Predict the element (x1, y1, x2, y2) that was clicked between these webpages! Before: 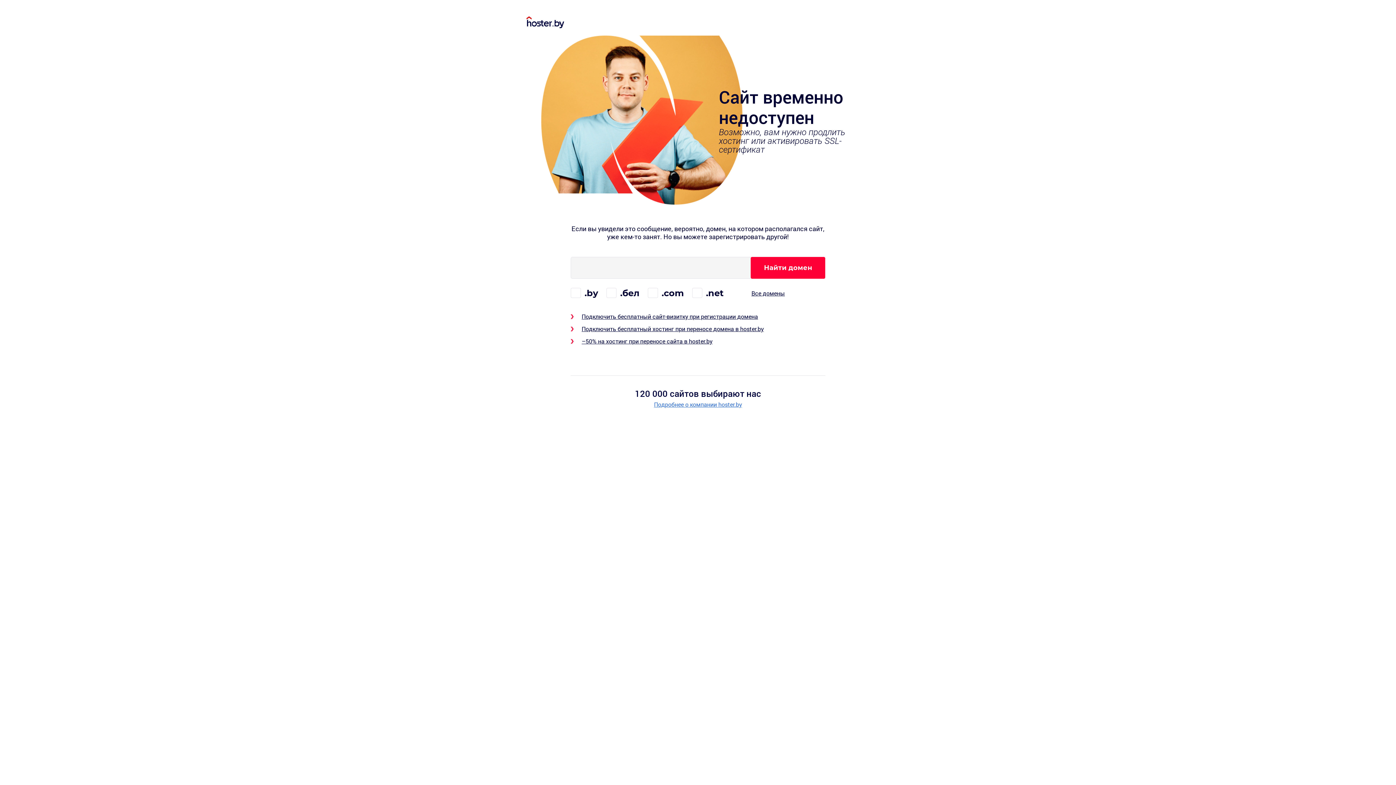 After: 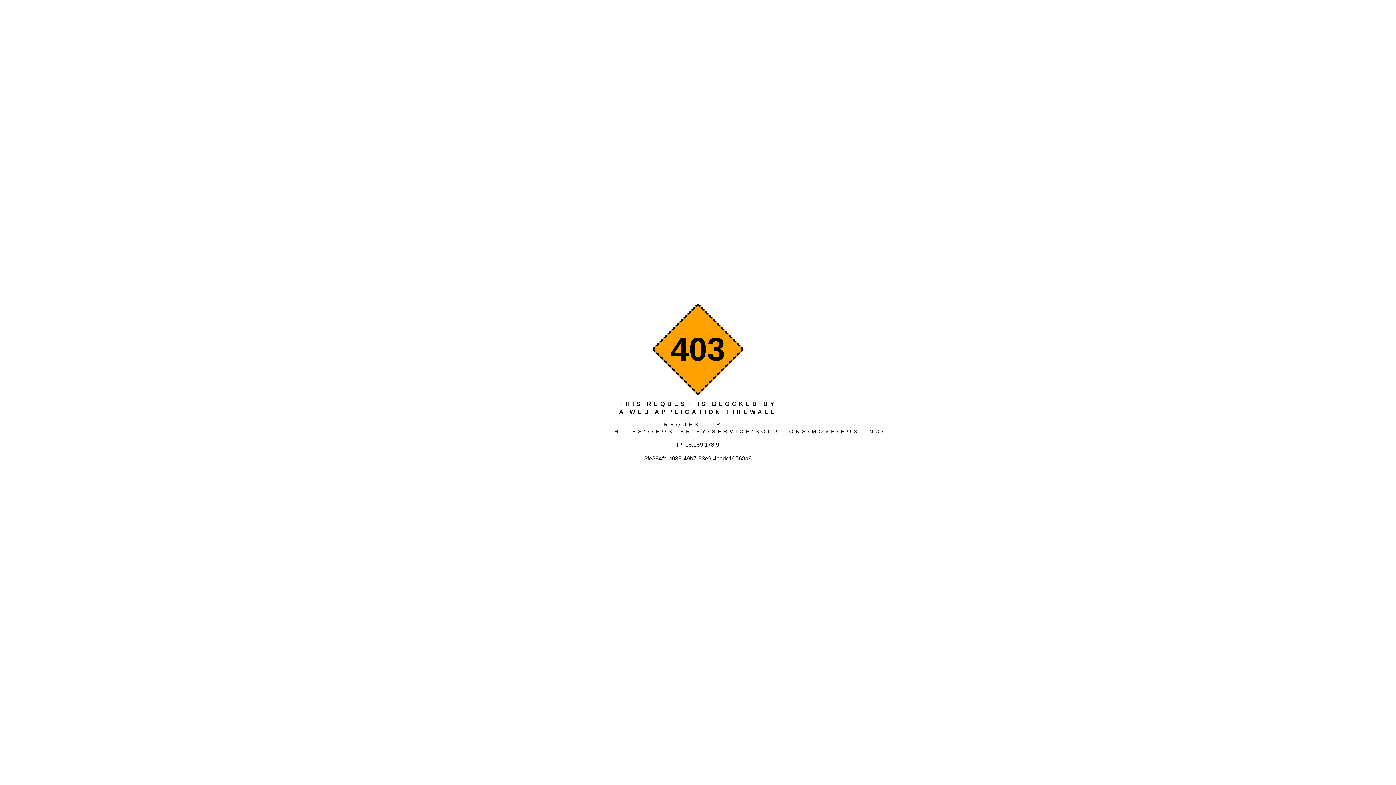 Action: bbox: (581, 337, 712, 345) label: –50% на хостинг при переносе сайта в hoster.by